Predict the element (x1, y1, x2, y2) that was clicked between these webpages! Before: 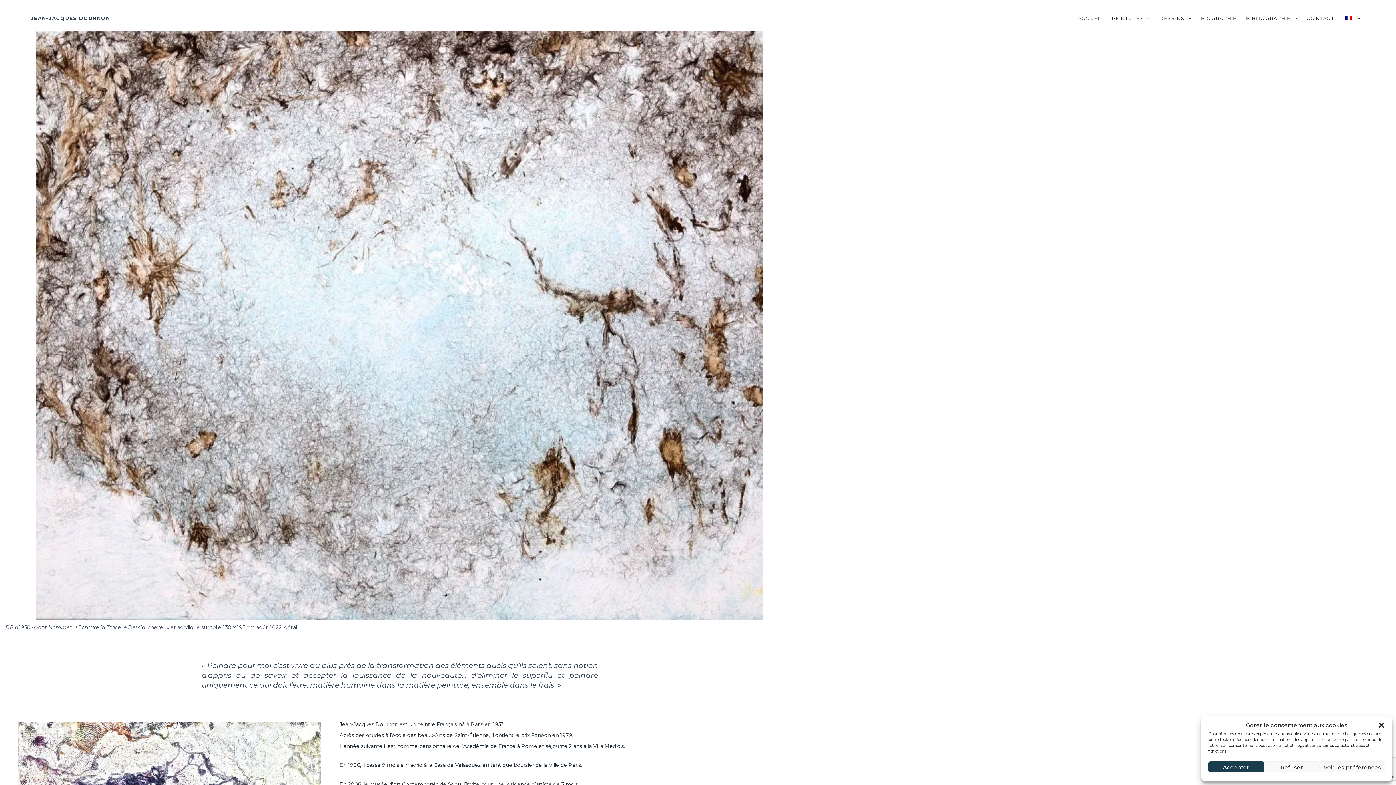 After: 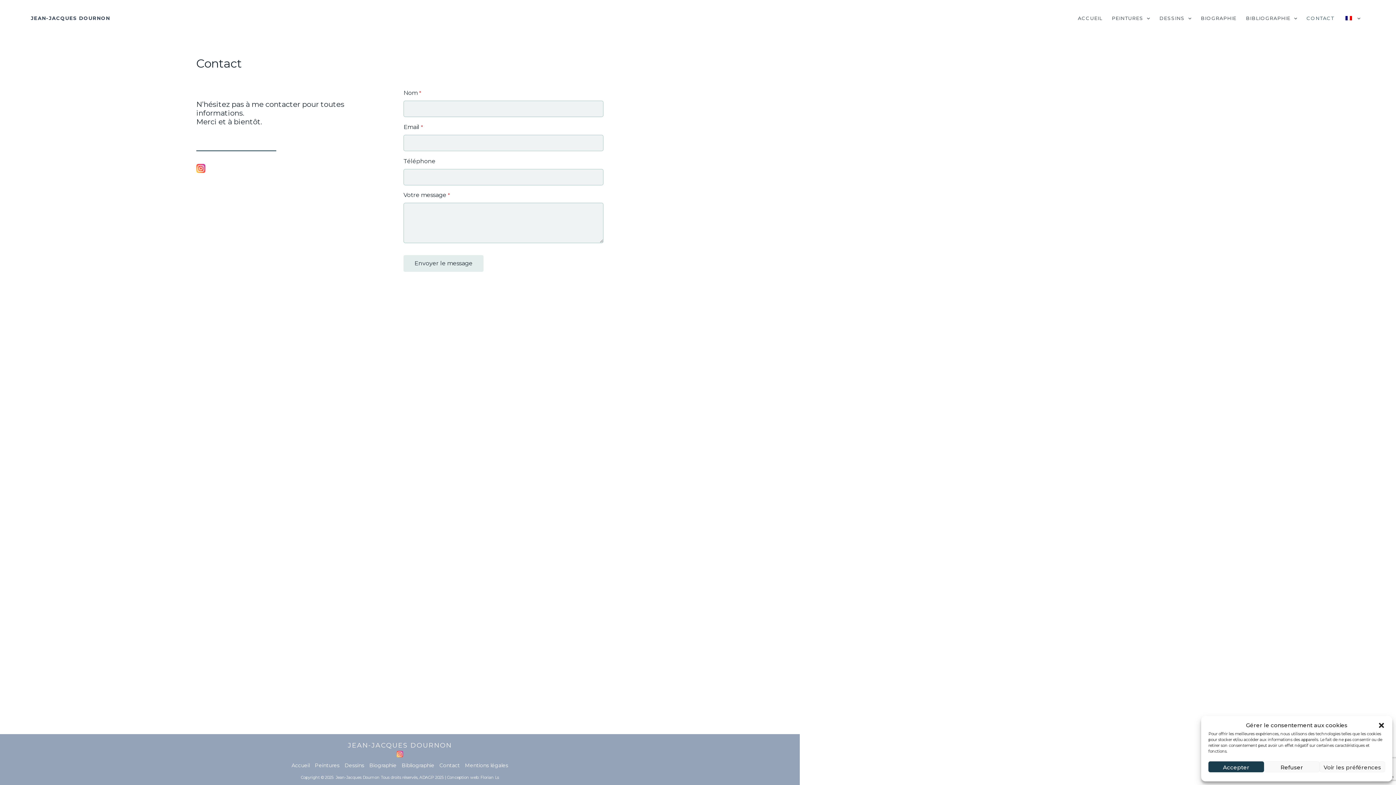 Action: bbox: (1302, 12, 1339, 23) label: CONTACT